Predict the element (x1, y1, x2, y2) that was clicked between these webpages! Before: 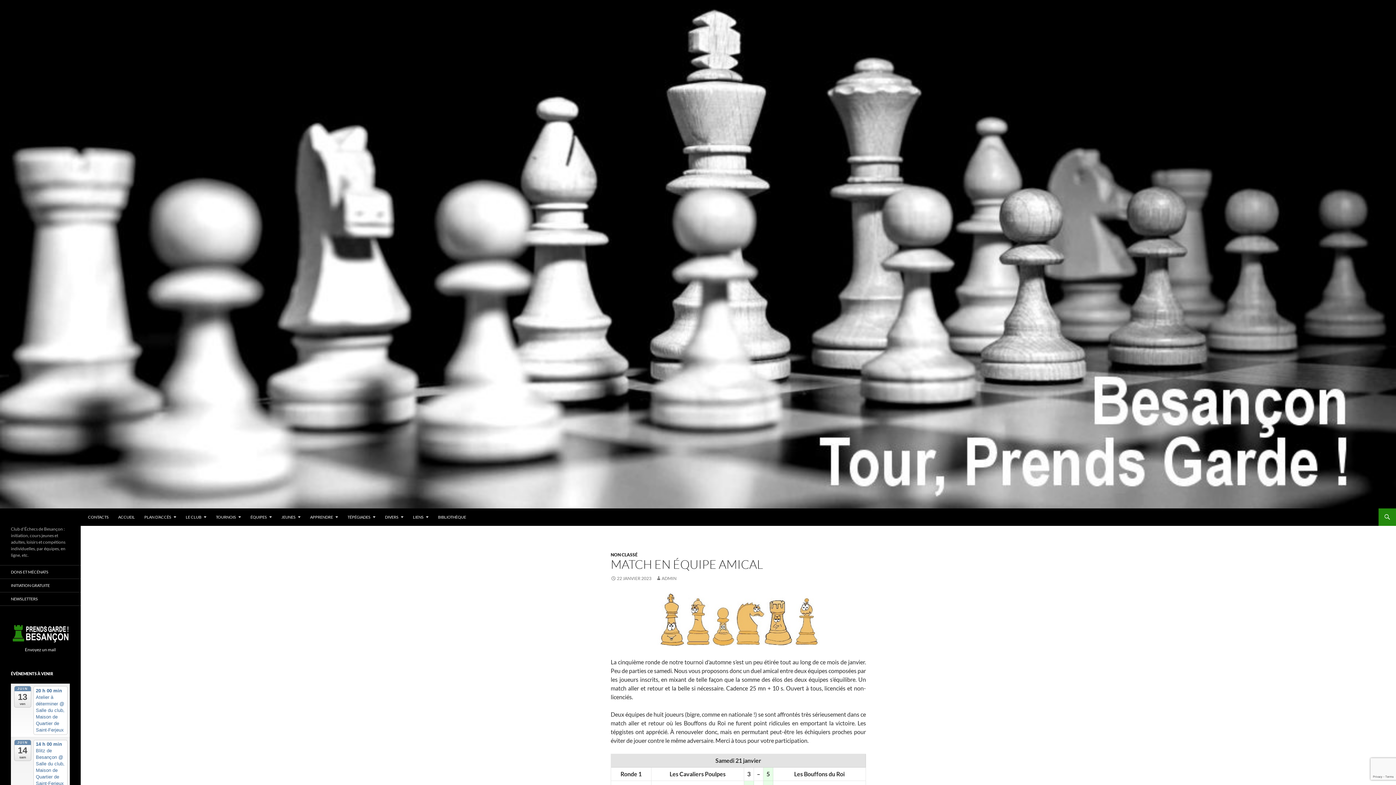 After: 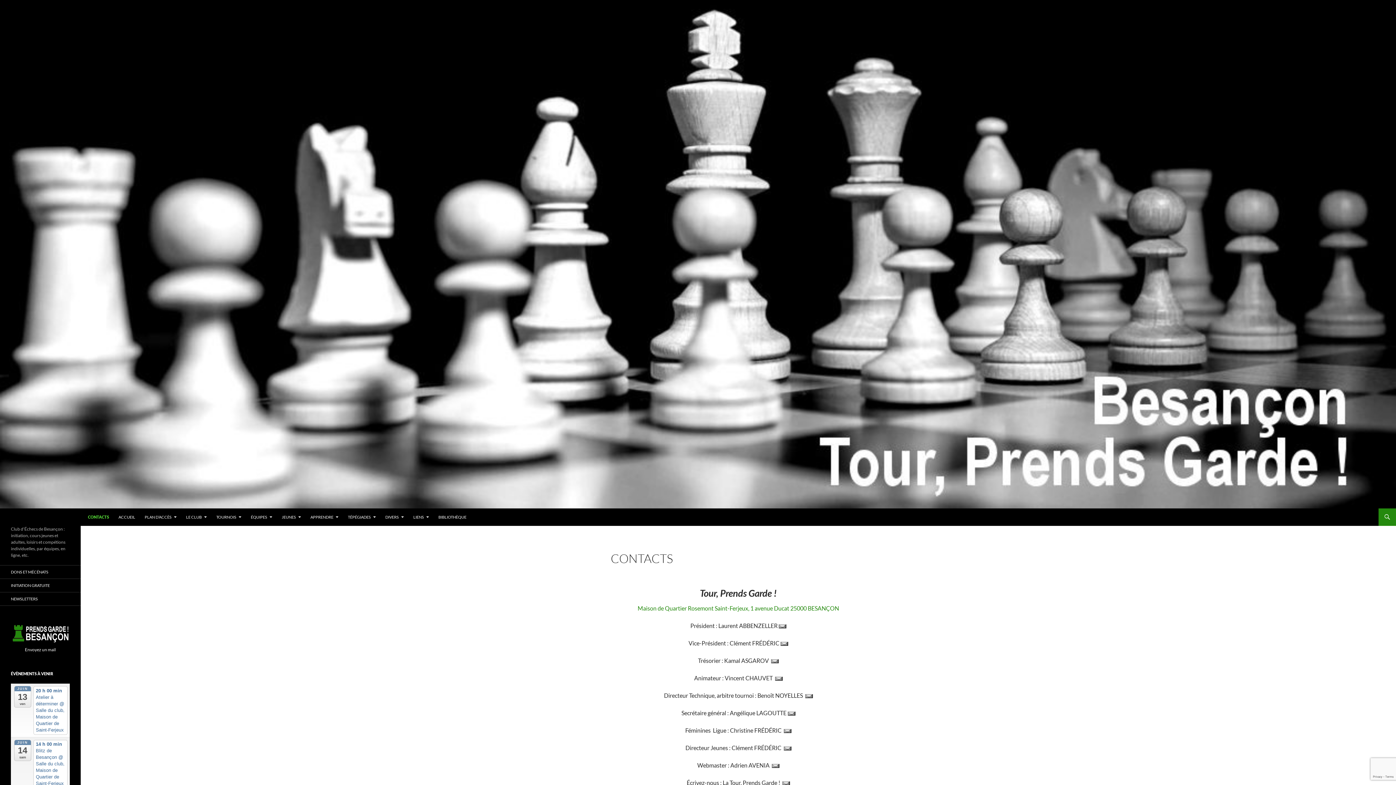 Action: bbox: (83, 508, 113, 526) label: CONTACTS